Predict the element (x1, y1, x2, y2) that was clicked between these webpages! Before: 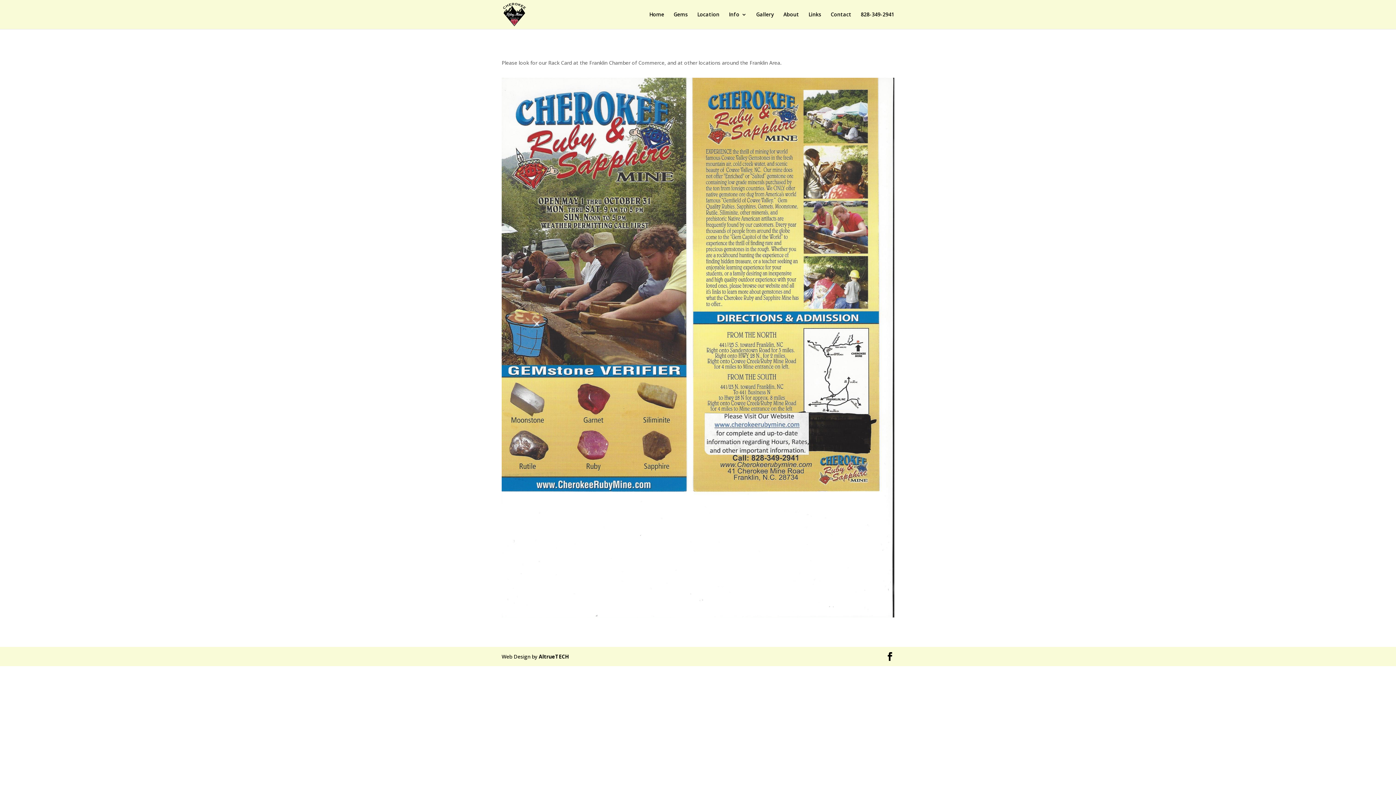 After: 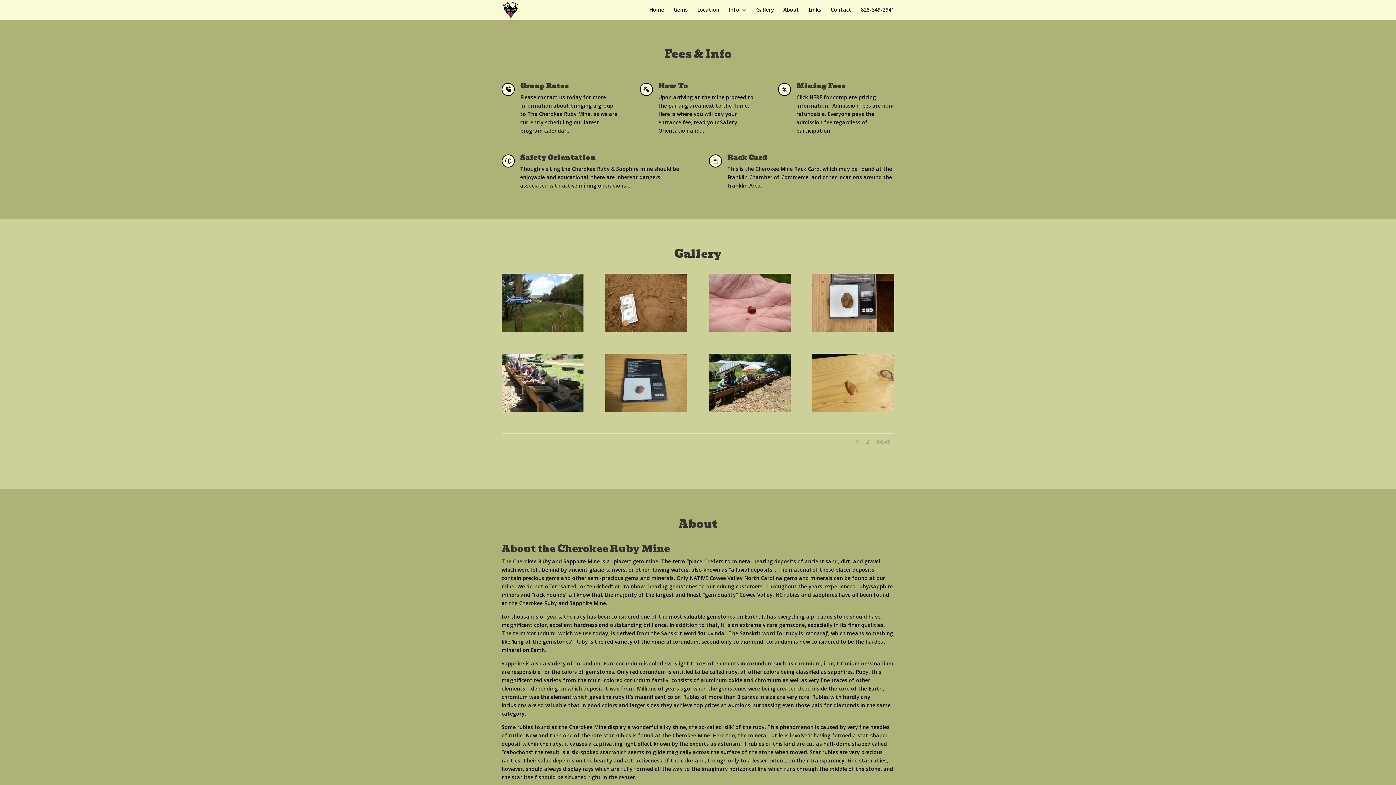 Action: bbox: (729, 12, 746, 29) label: Info